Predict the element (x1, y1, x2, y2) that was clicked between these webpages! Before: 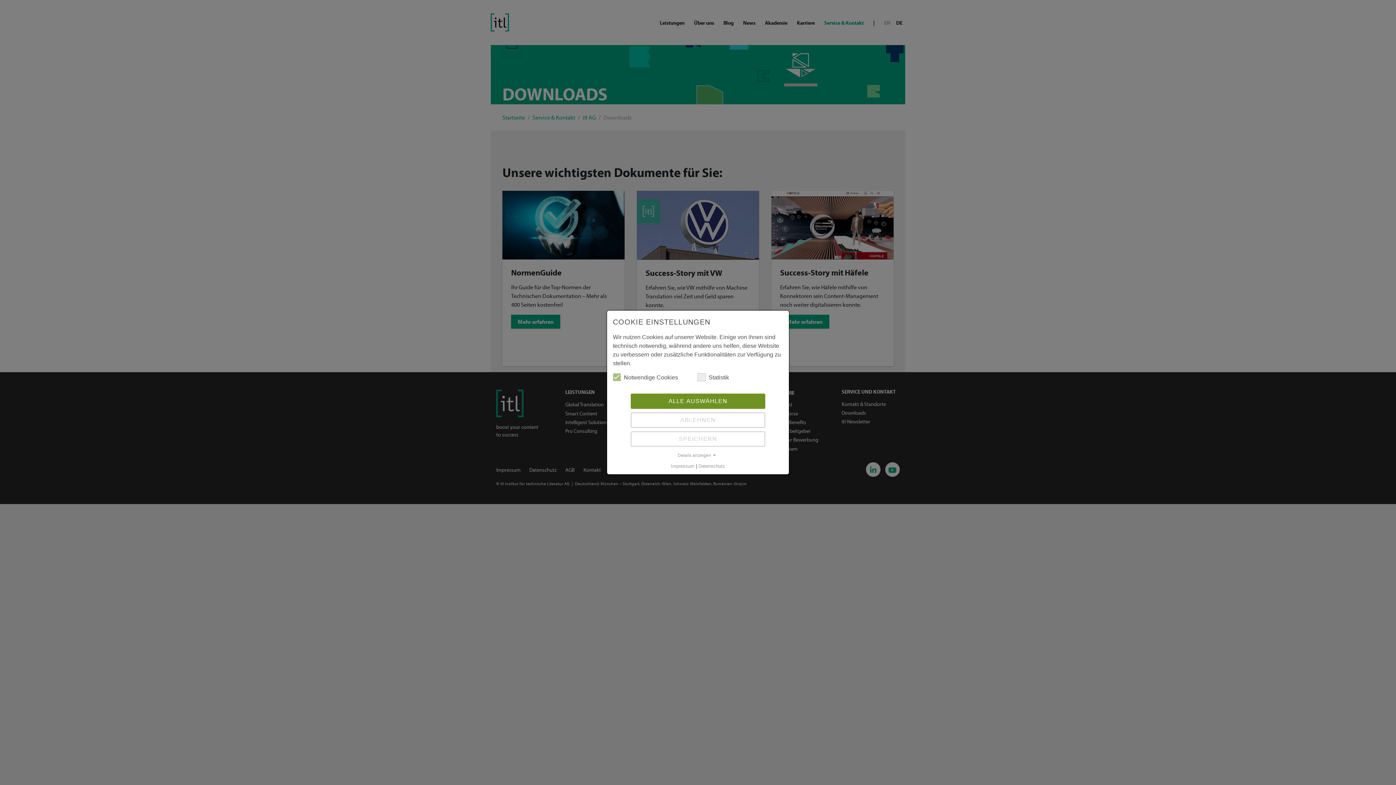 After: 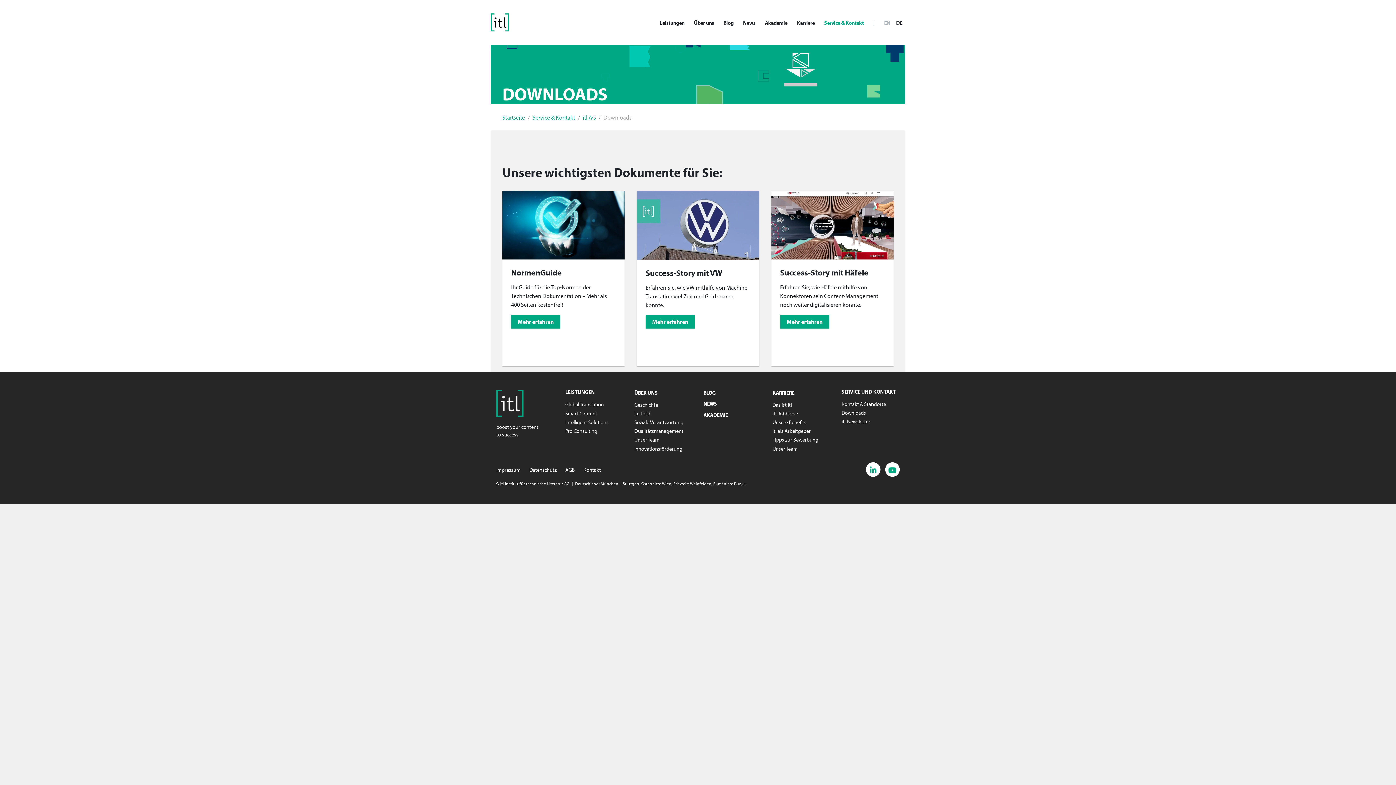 Action: bbox: (630, 431, 765, 446) label: SPEICHERN